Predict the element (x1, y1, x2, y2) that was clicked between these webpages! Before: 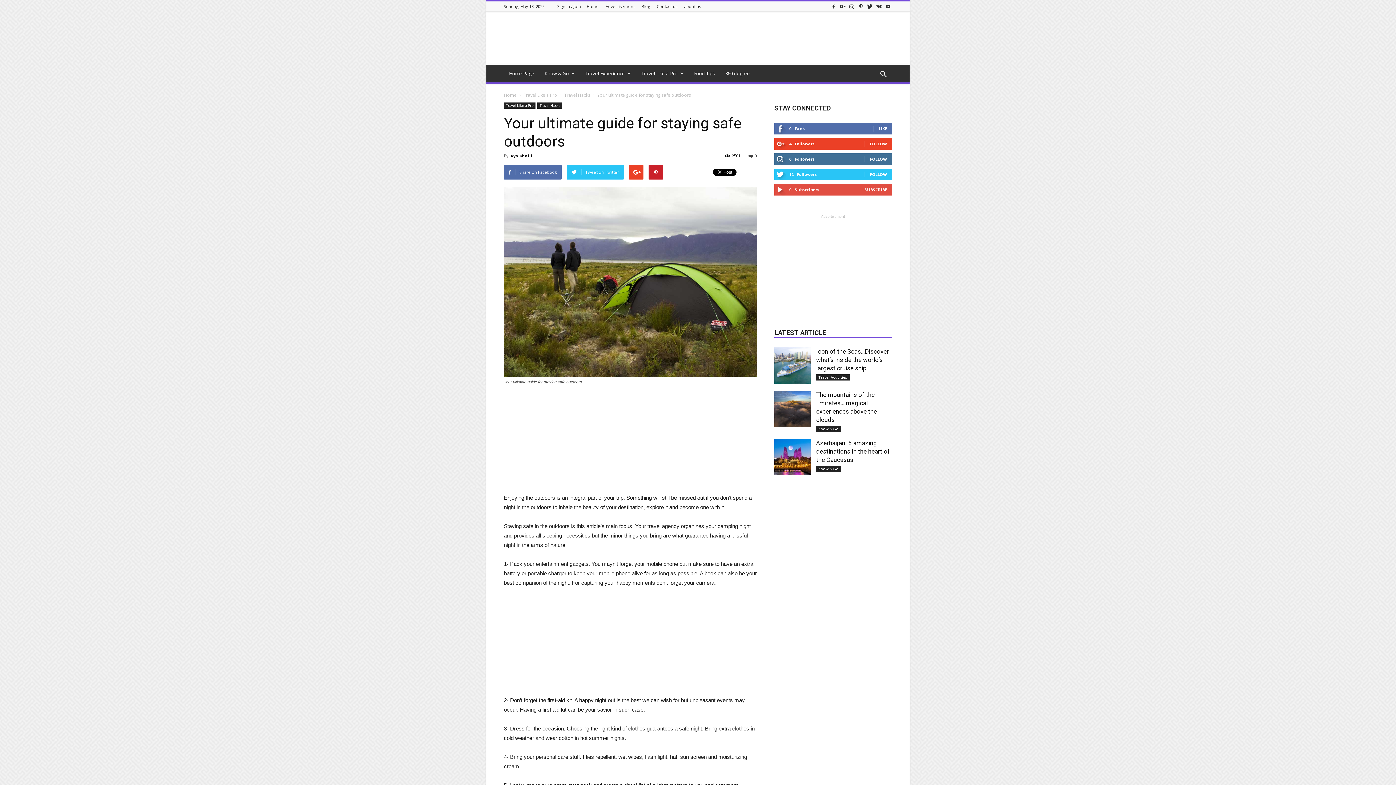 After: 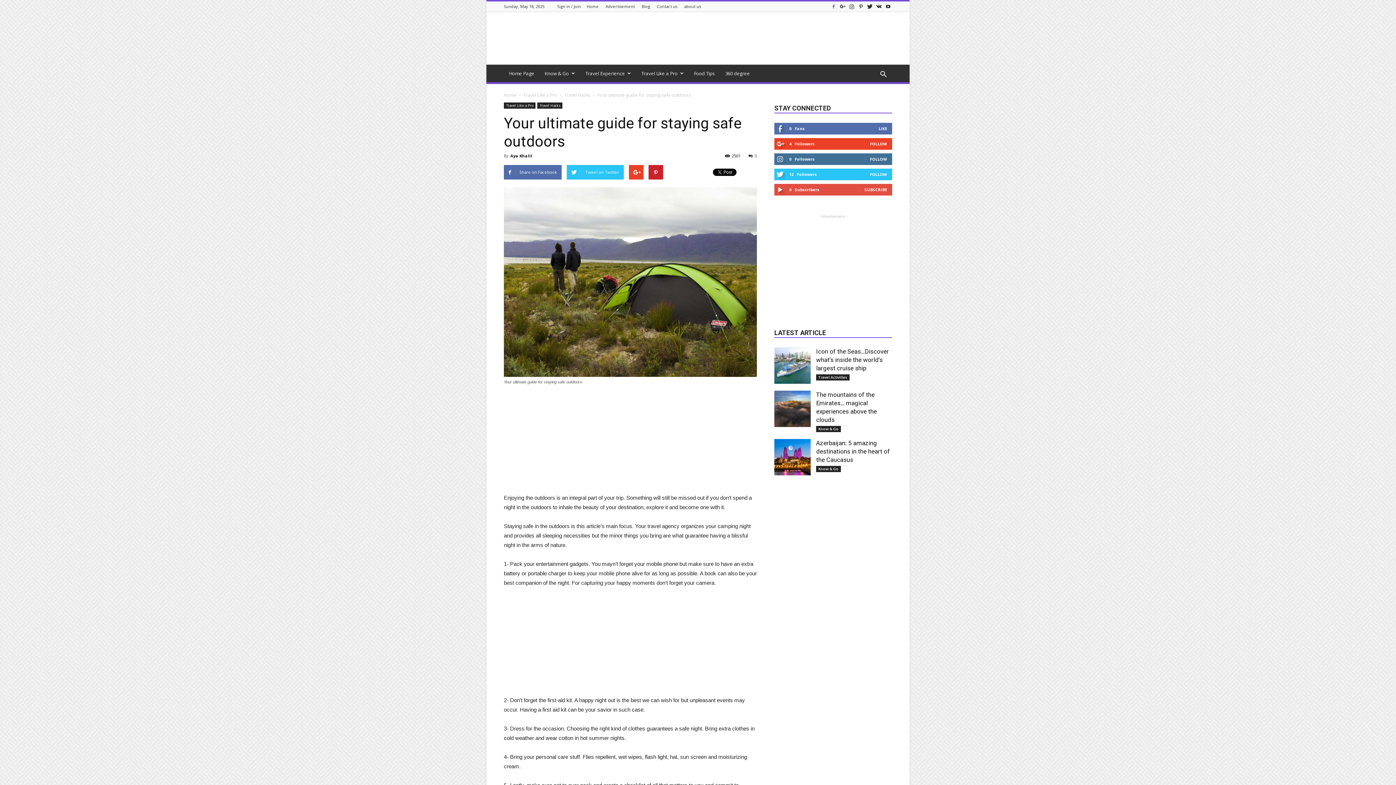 Action: bbox: (829, 1, 837, 11)